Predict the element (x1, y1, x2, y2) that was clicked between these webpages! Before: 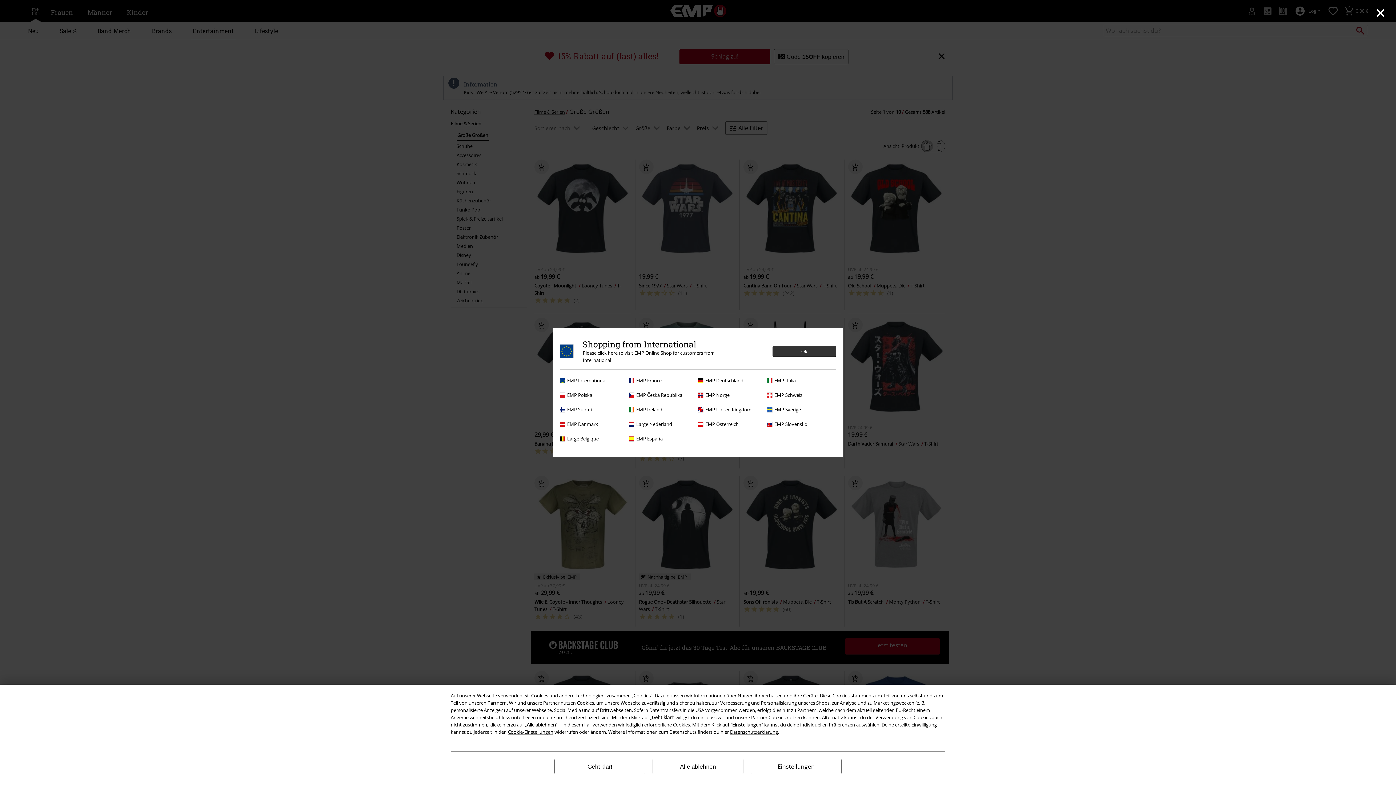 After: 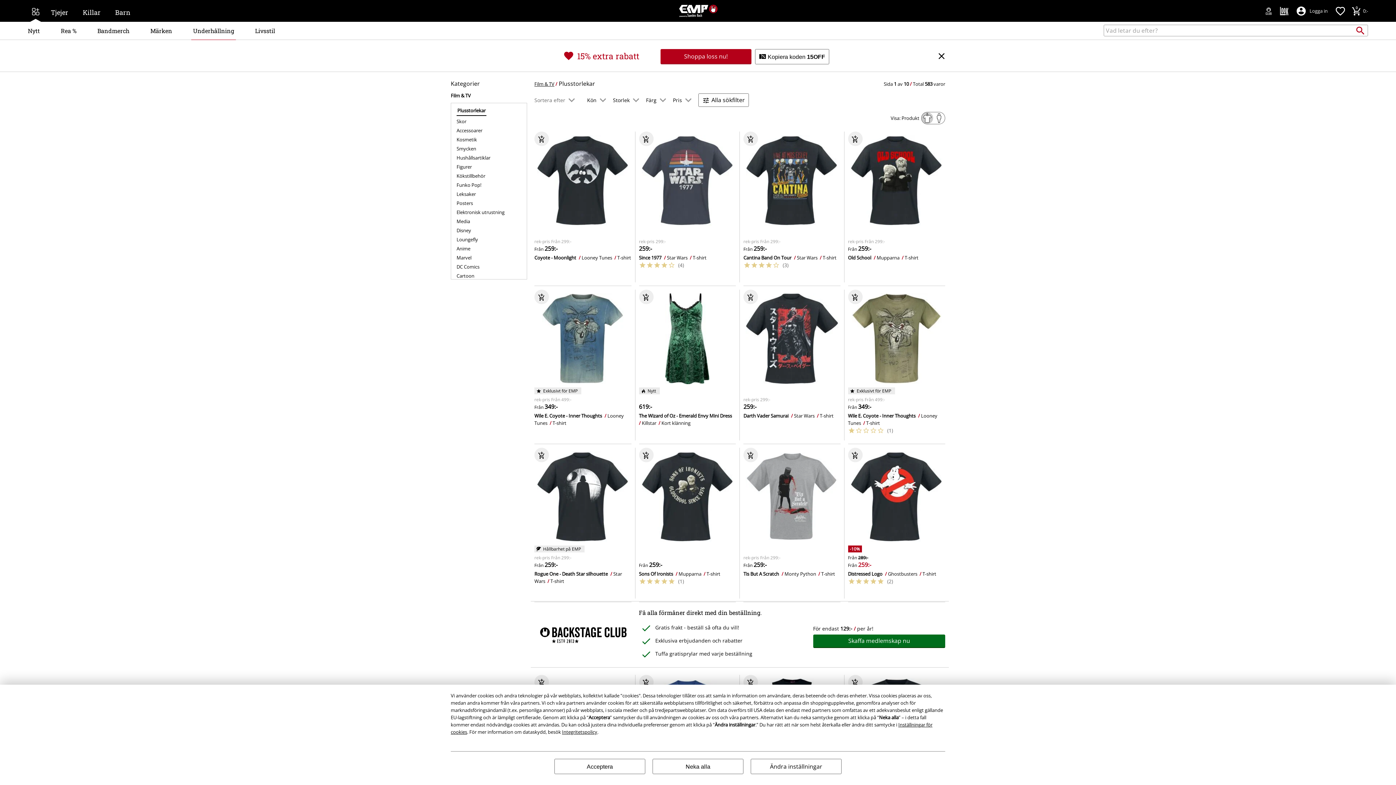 Action: bbox: (767, 406, 832, 413) label: EMP Sverige